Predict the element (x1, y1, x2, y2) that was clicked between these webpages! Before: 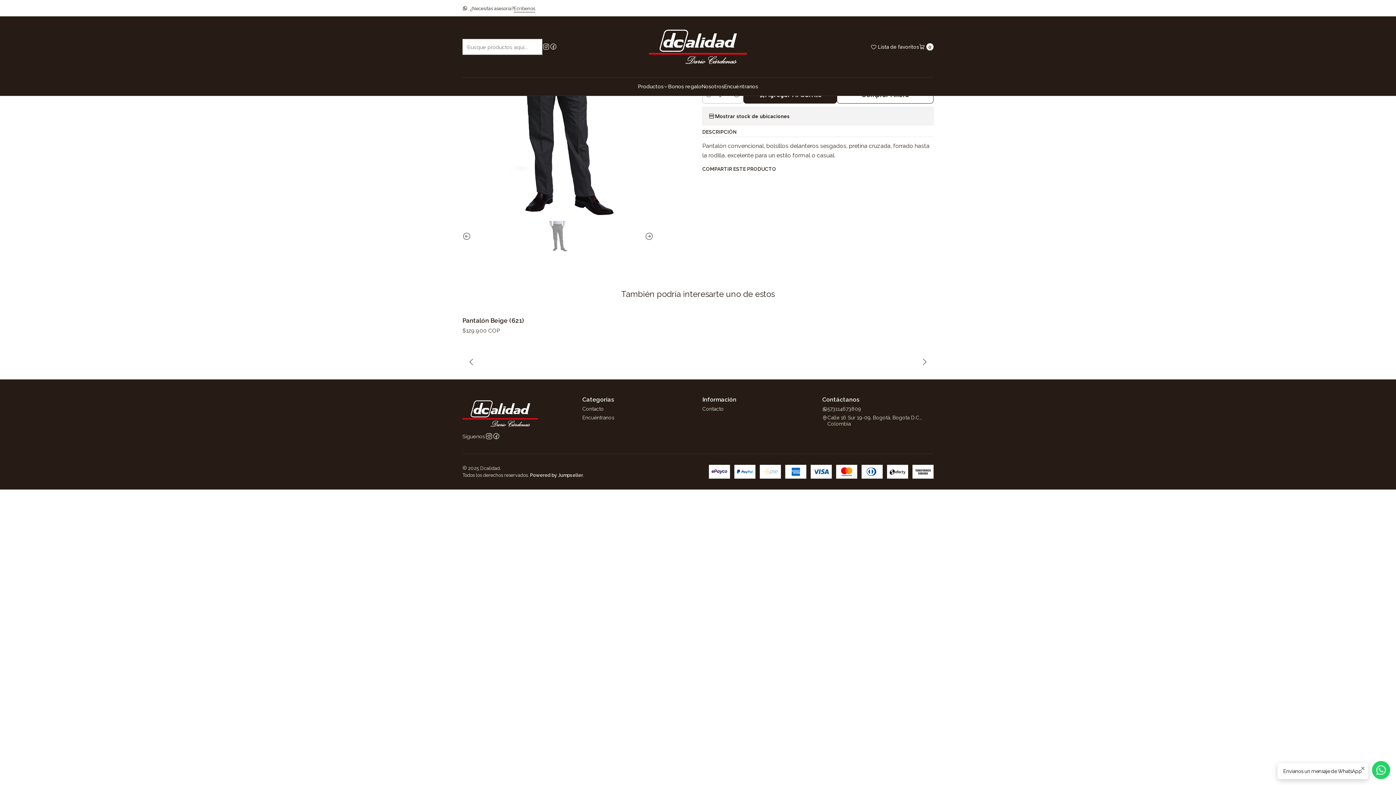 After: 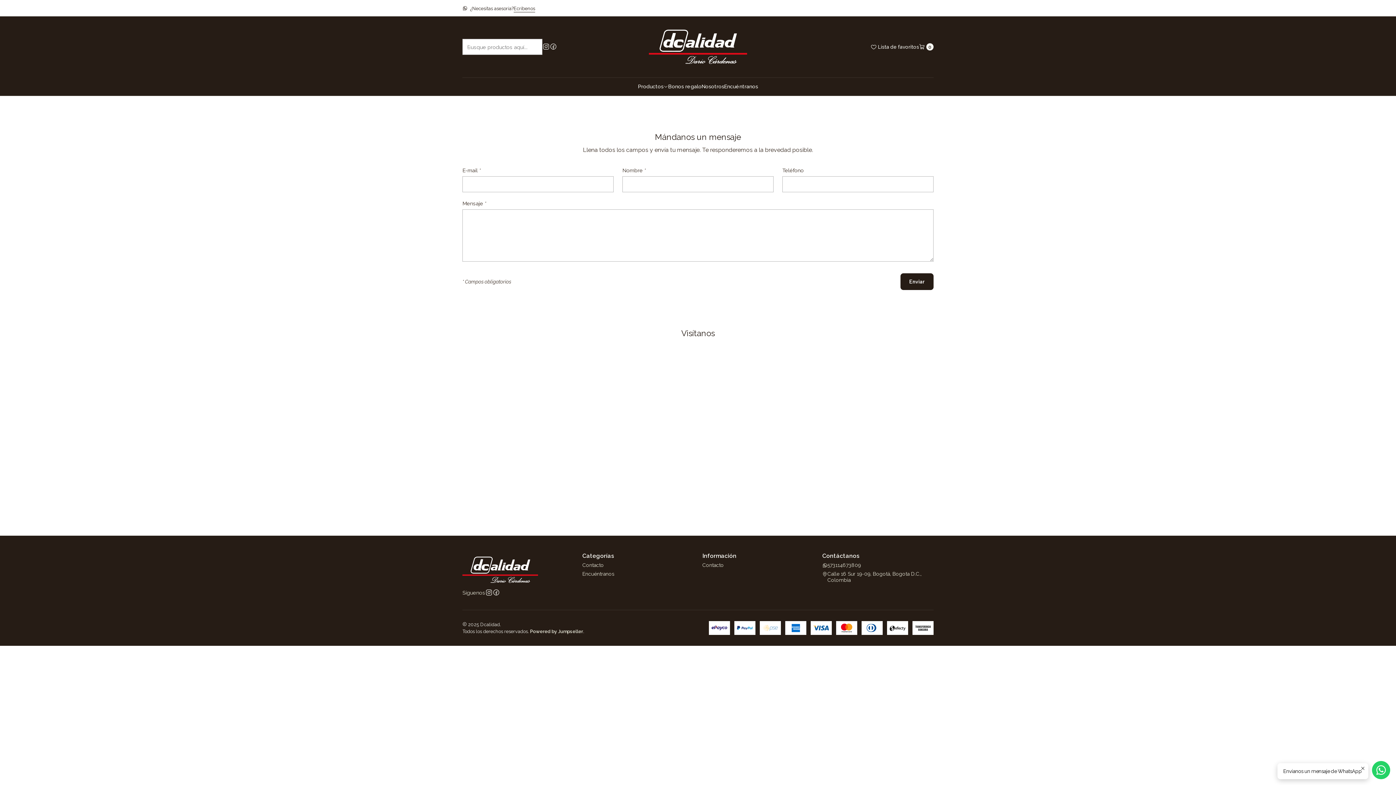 Action: label: Contacto bbox: (582, 405, 604, 413)